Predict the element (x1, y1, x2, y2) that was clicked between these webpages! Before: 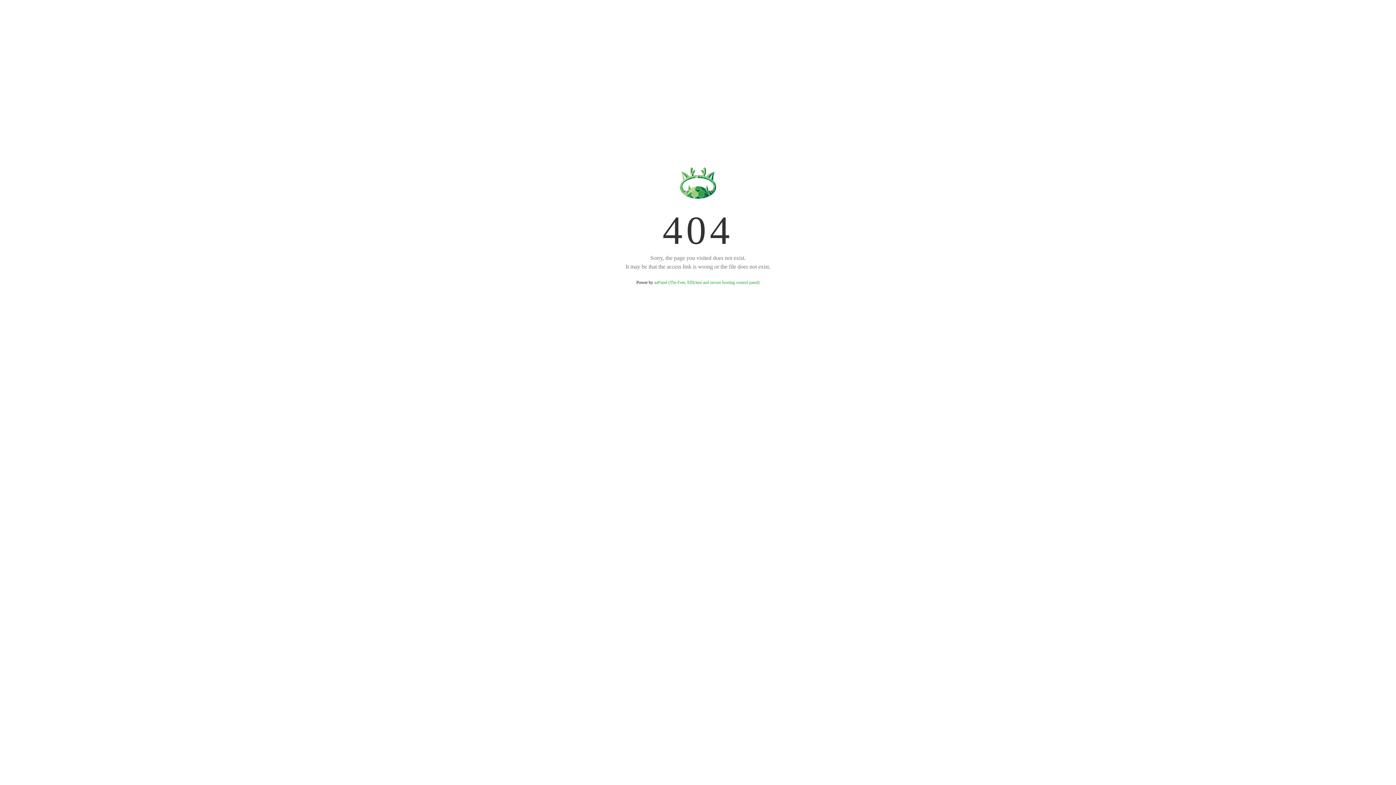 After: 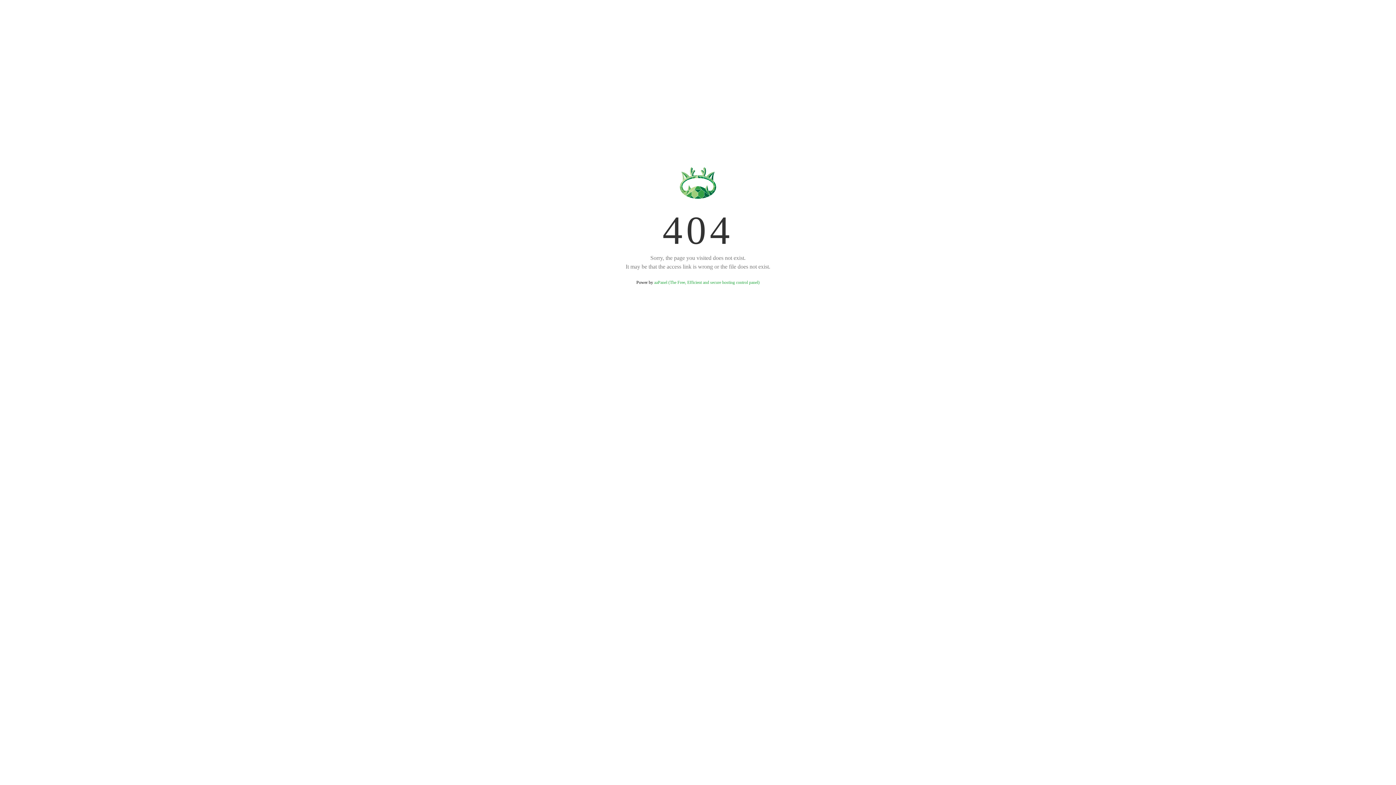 Action: bbox: (654, 280, 759, 285) label: aaPanel (The Free, Efficient and secure hosting control panel)